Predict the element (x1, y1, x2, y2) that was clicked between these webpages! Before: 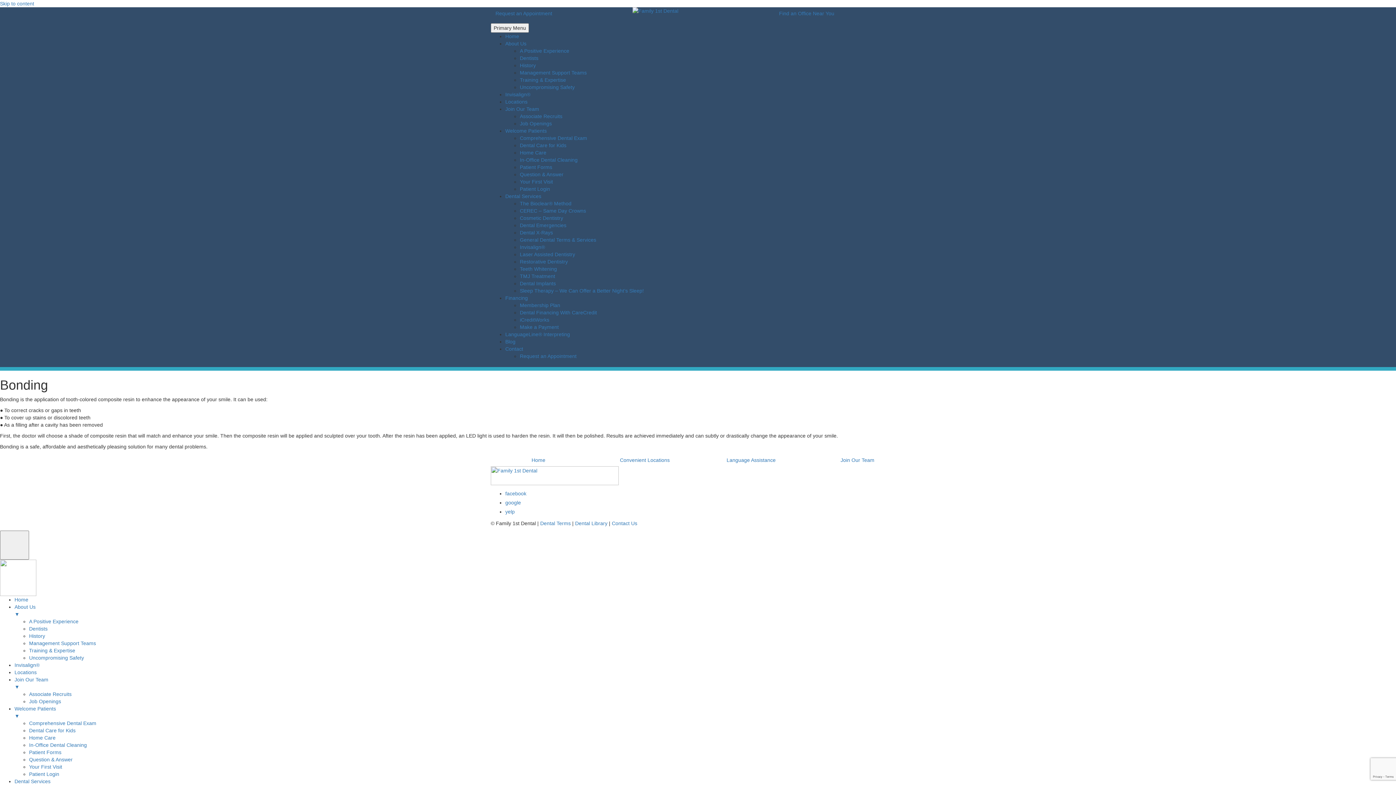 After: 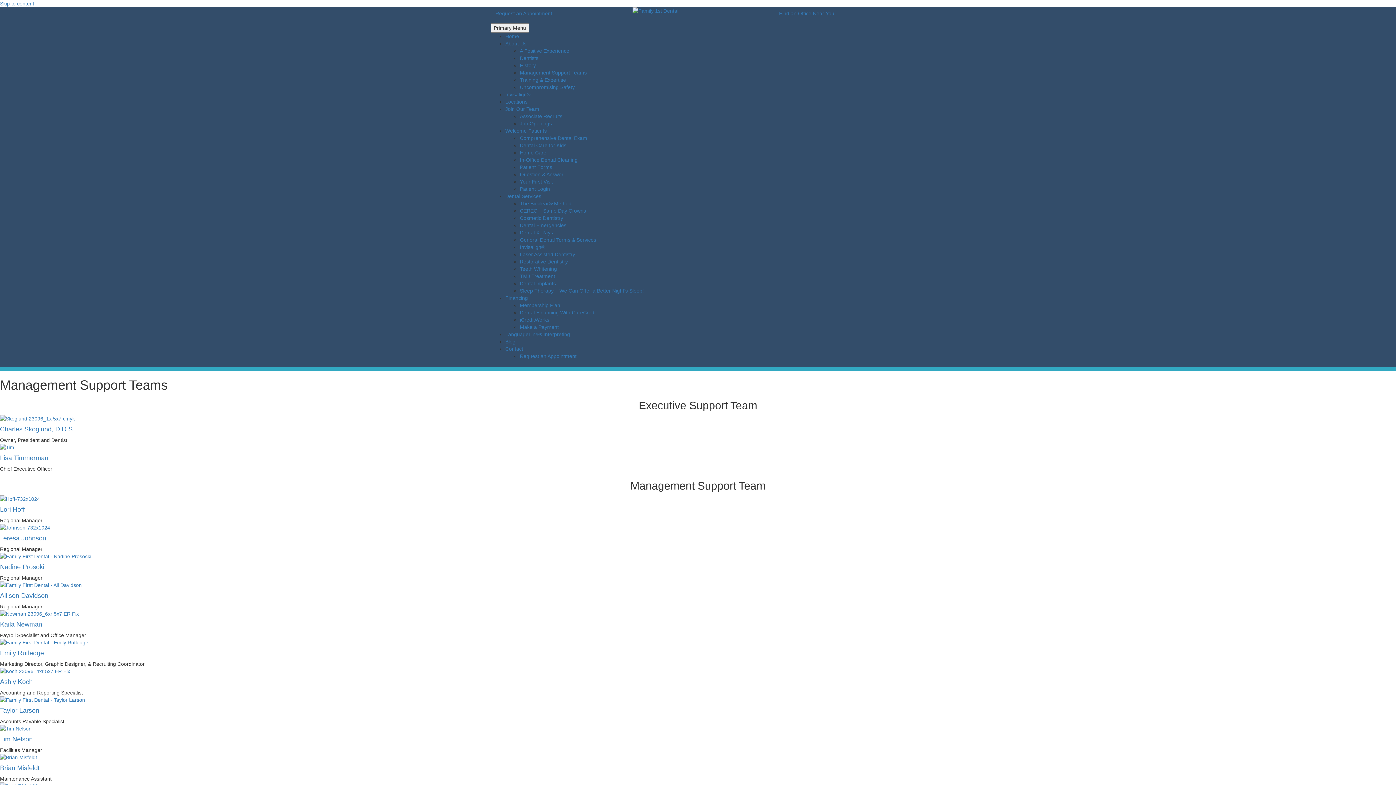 Action: bbox: (520, 69, 586, 75) label: Management Support Teams